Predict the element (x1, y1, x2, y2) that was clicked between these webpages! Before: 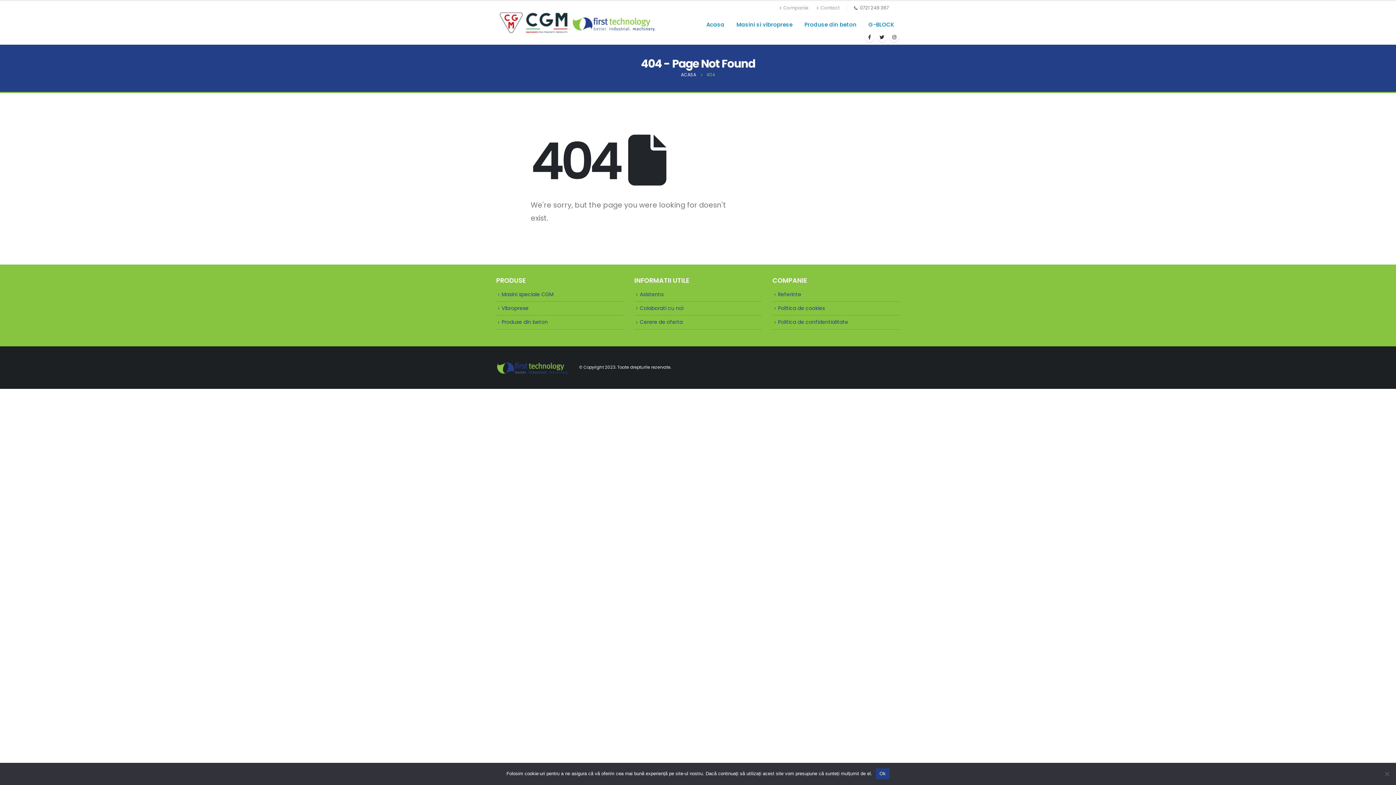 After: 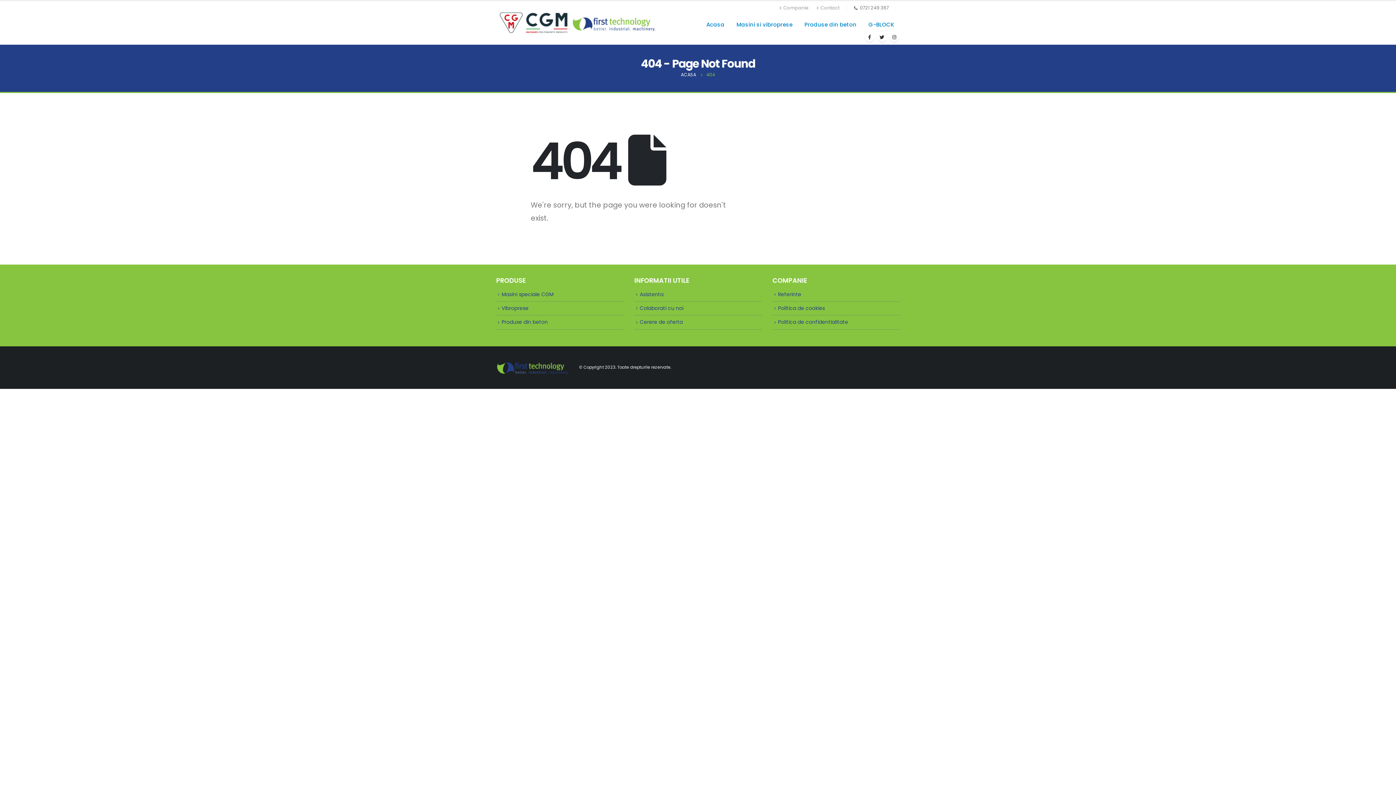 Action: bbox: (876, 768, 889, 779) label: Ok